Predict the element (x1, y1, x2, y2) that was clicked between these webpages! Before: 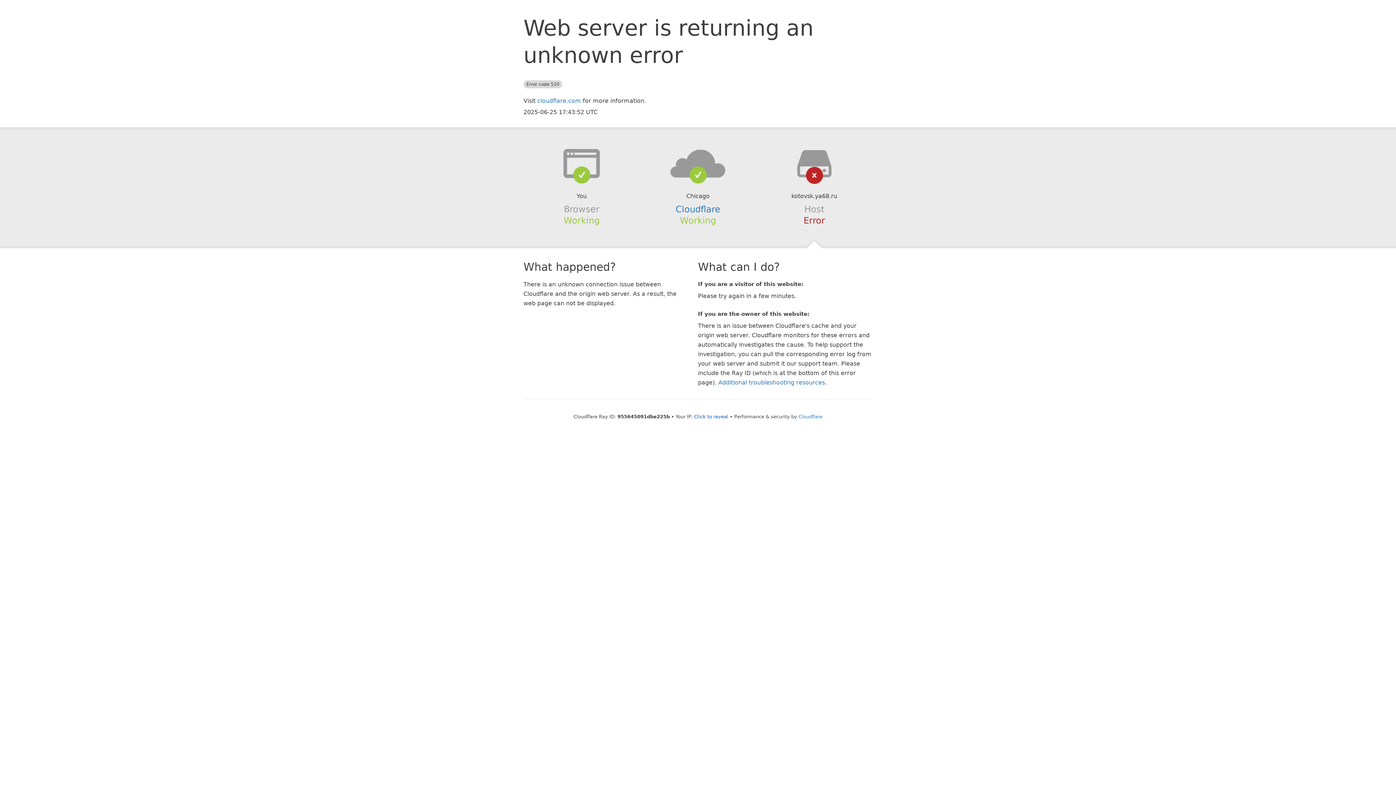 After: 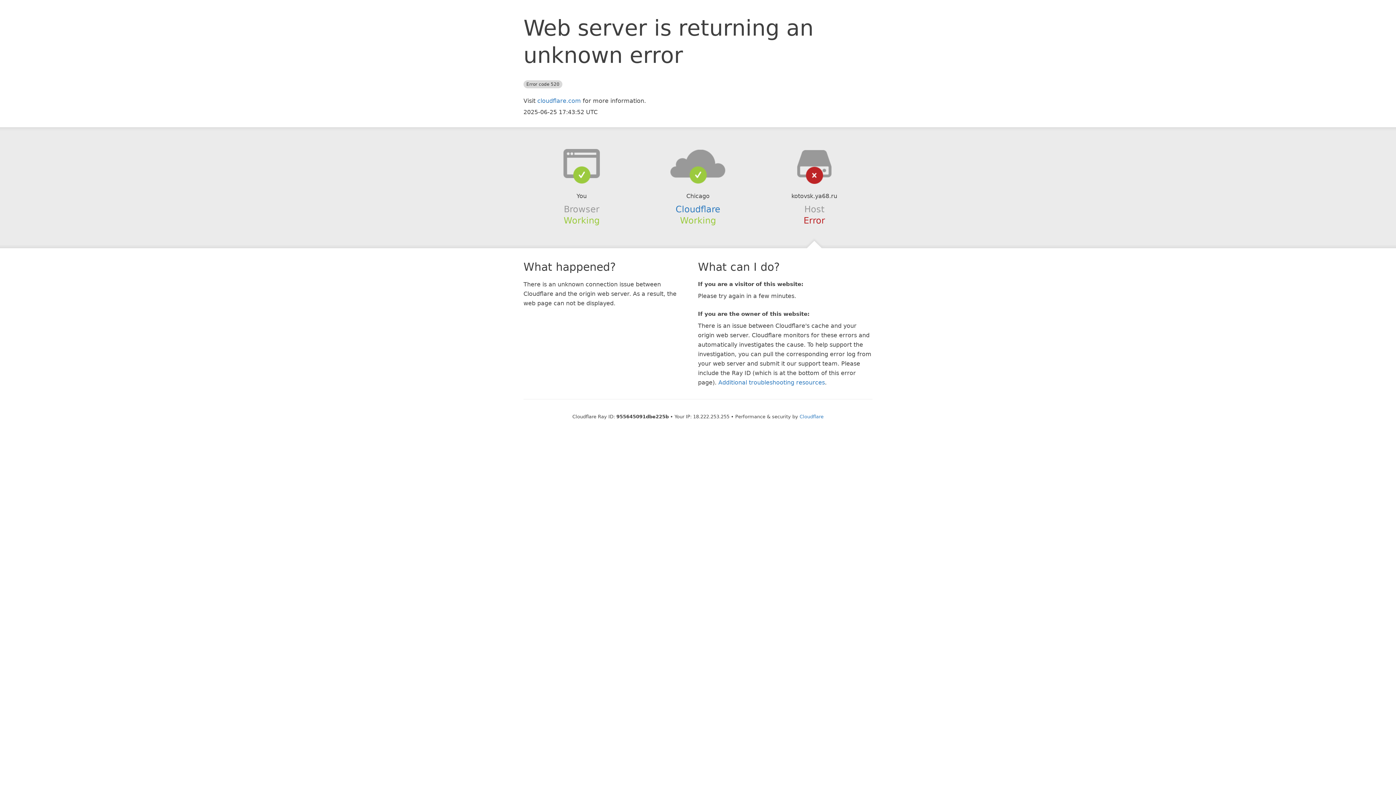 Action: bbox: (694, 414, 728, 419) label: Click to reveal